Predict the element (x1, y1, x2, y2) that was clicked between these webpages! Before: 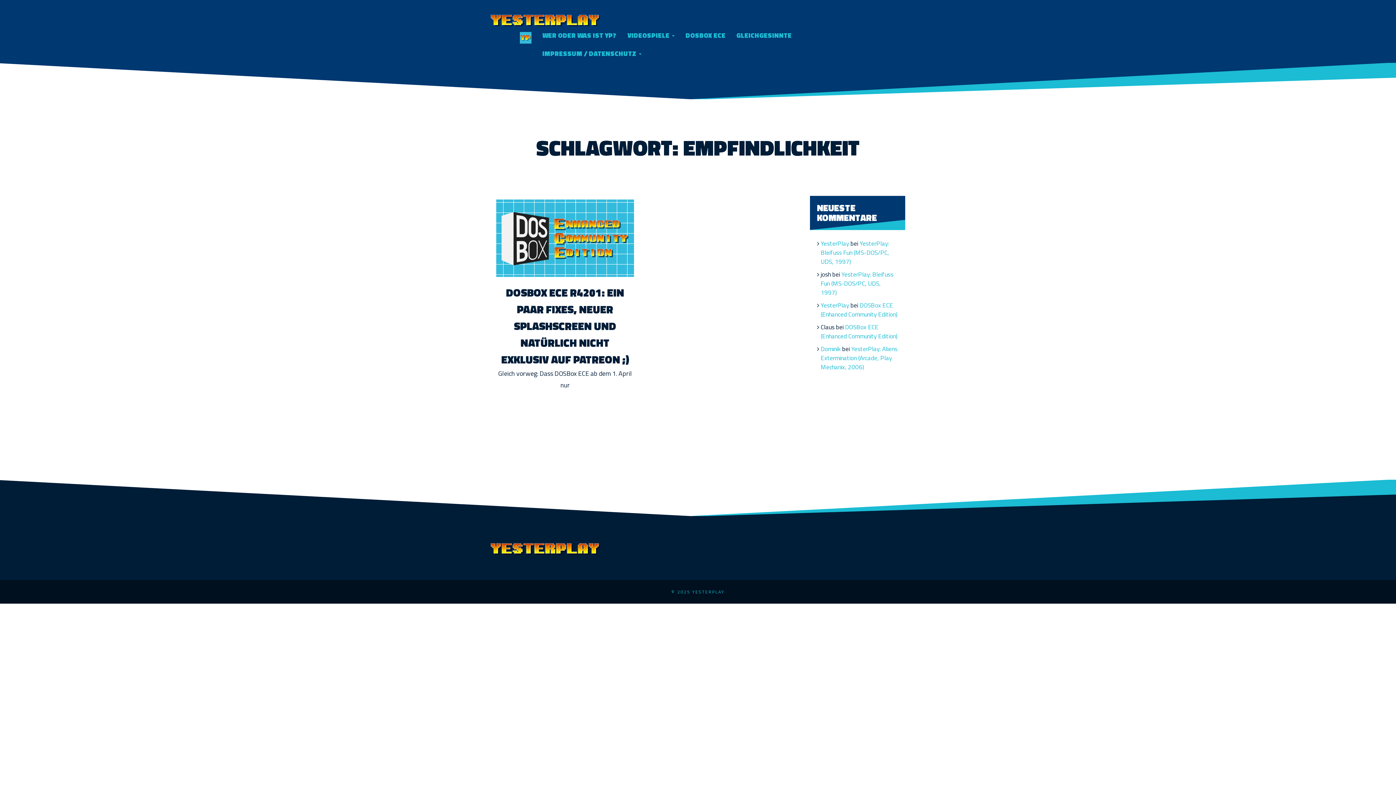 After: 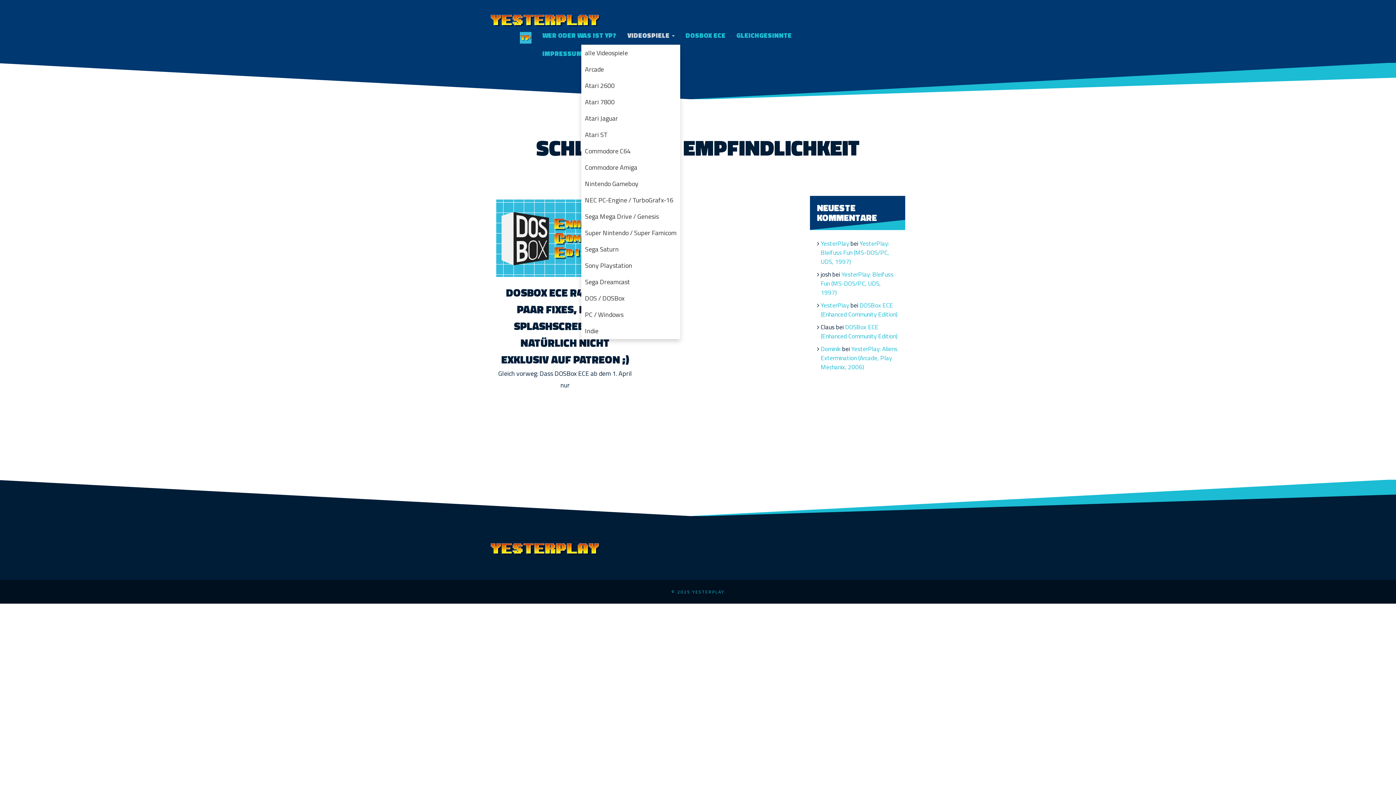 Action: label: VIDEOSPIELE  bbox: (622, 26, 680, 44)